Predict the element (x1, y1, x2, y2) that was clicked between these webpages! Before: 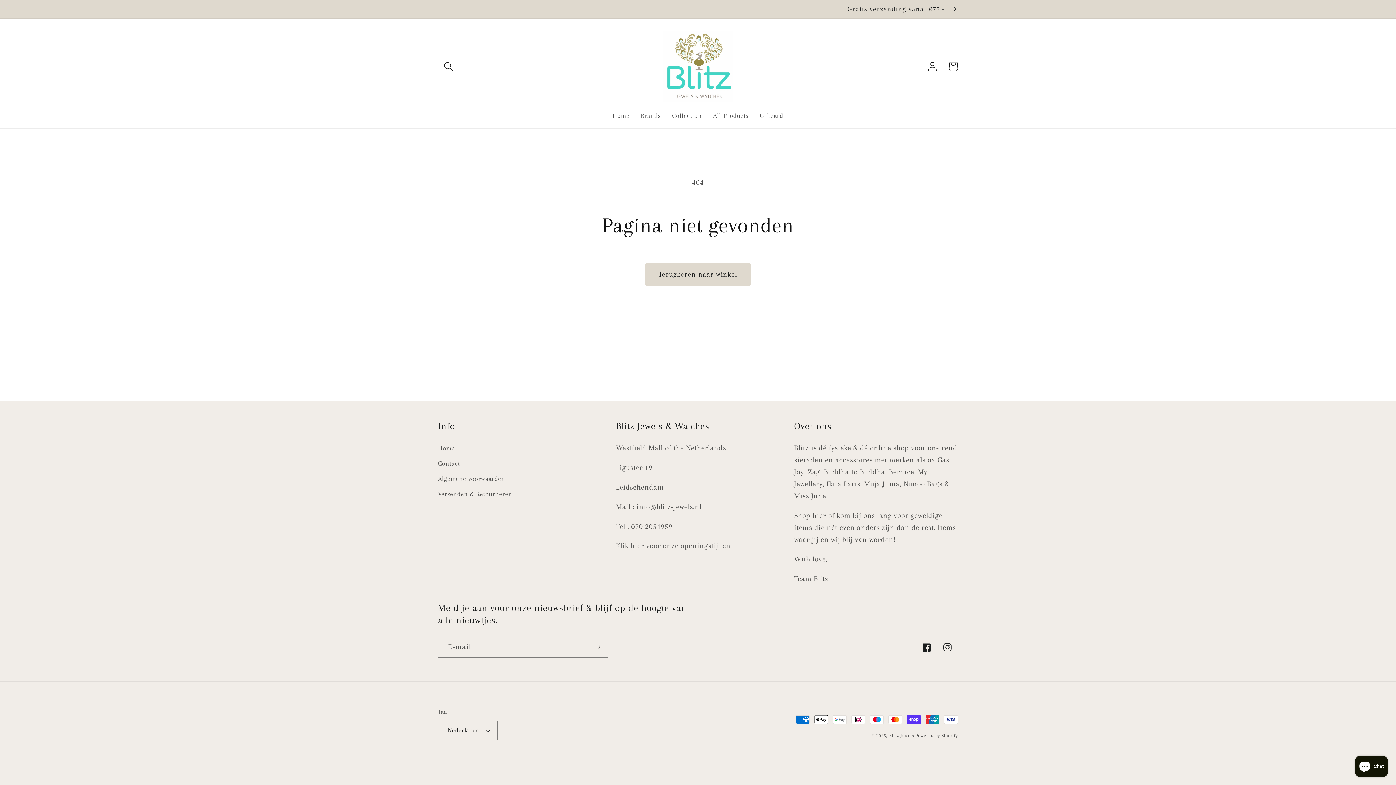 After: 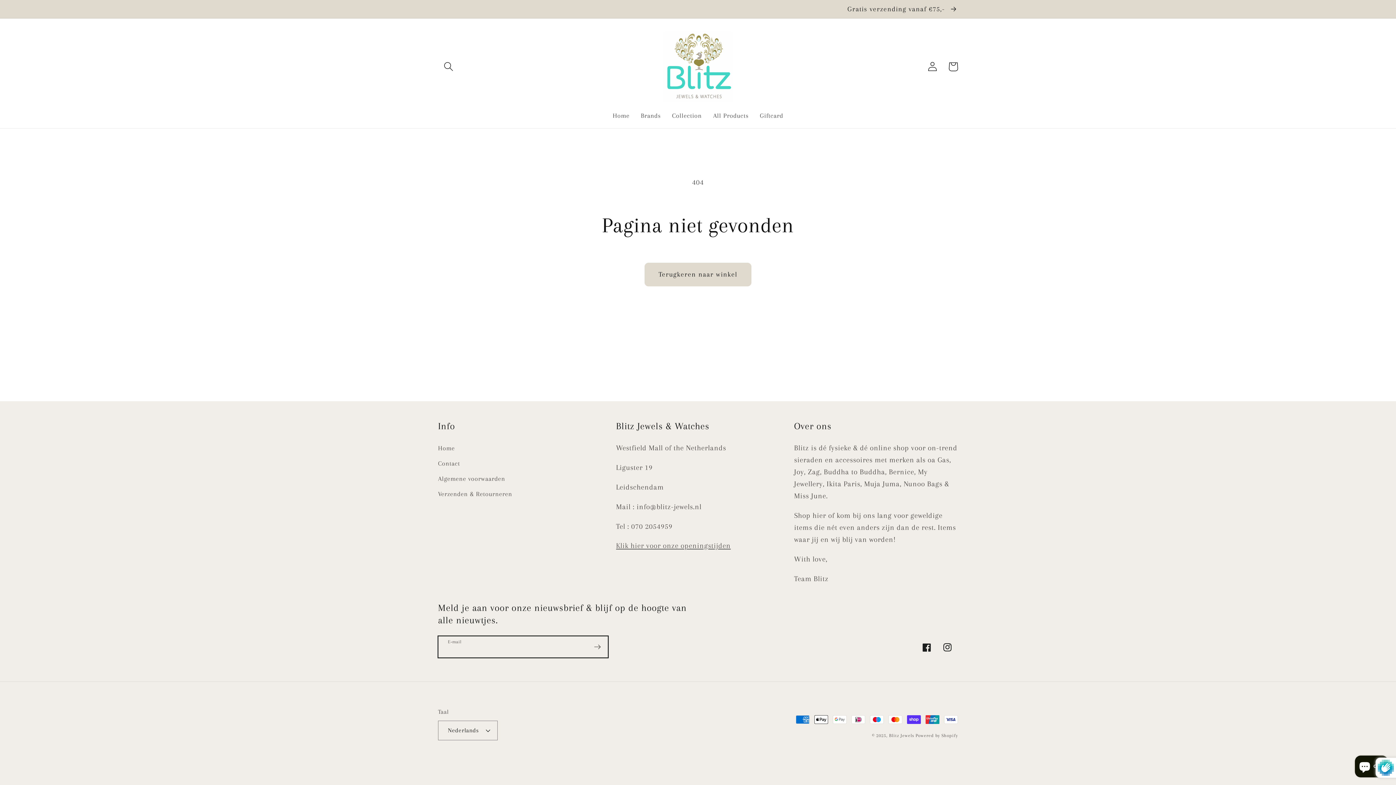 Action: bbox: (587, 636, 608, 658) label: Abonneren